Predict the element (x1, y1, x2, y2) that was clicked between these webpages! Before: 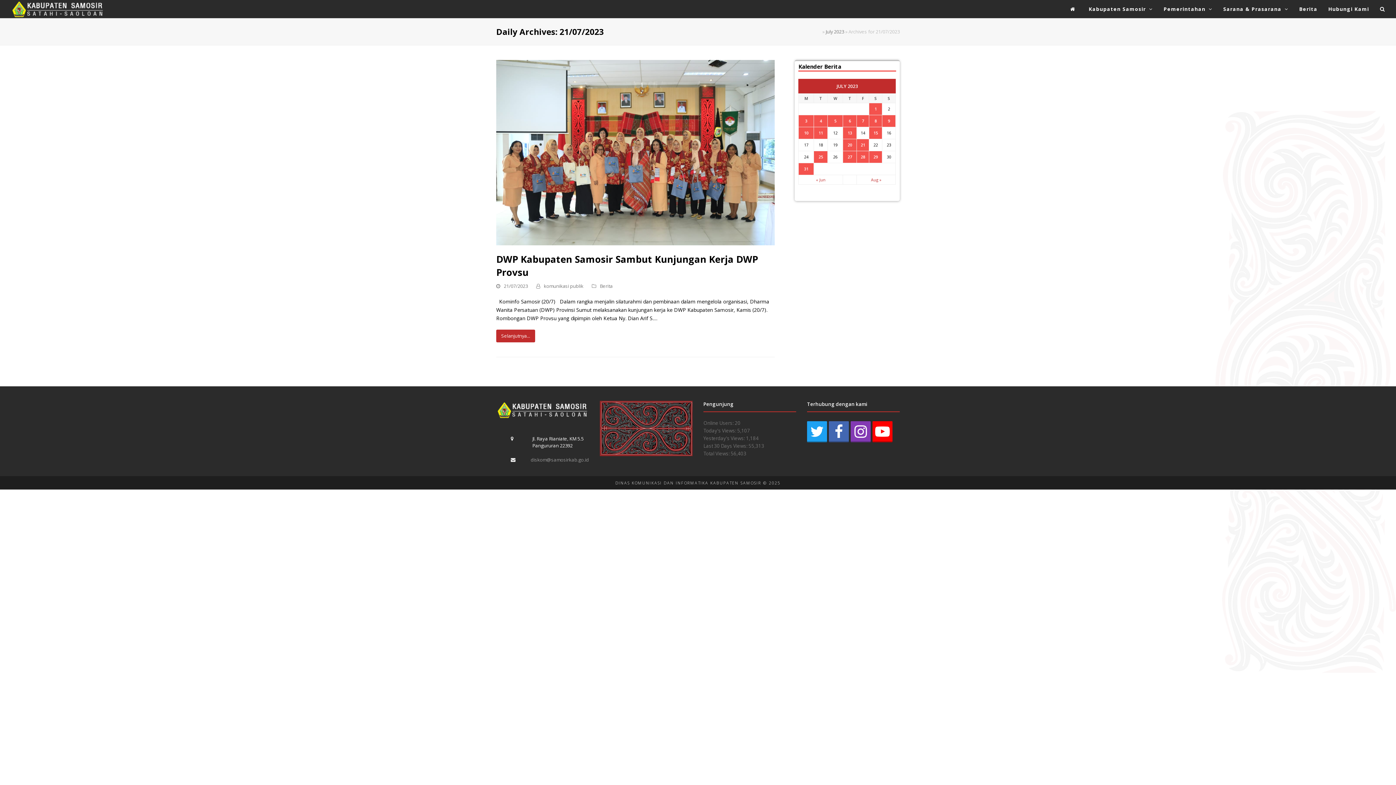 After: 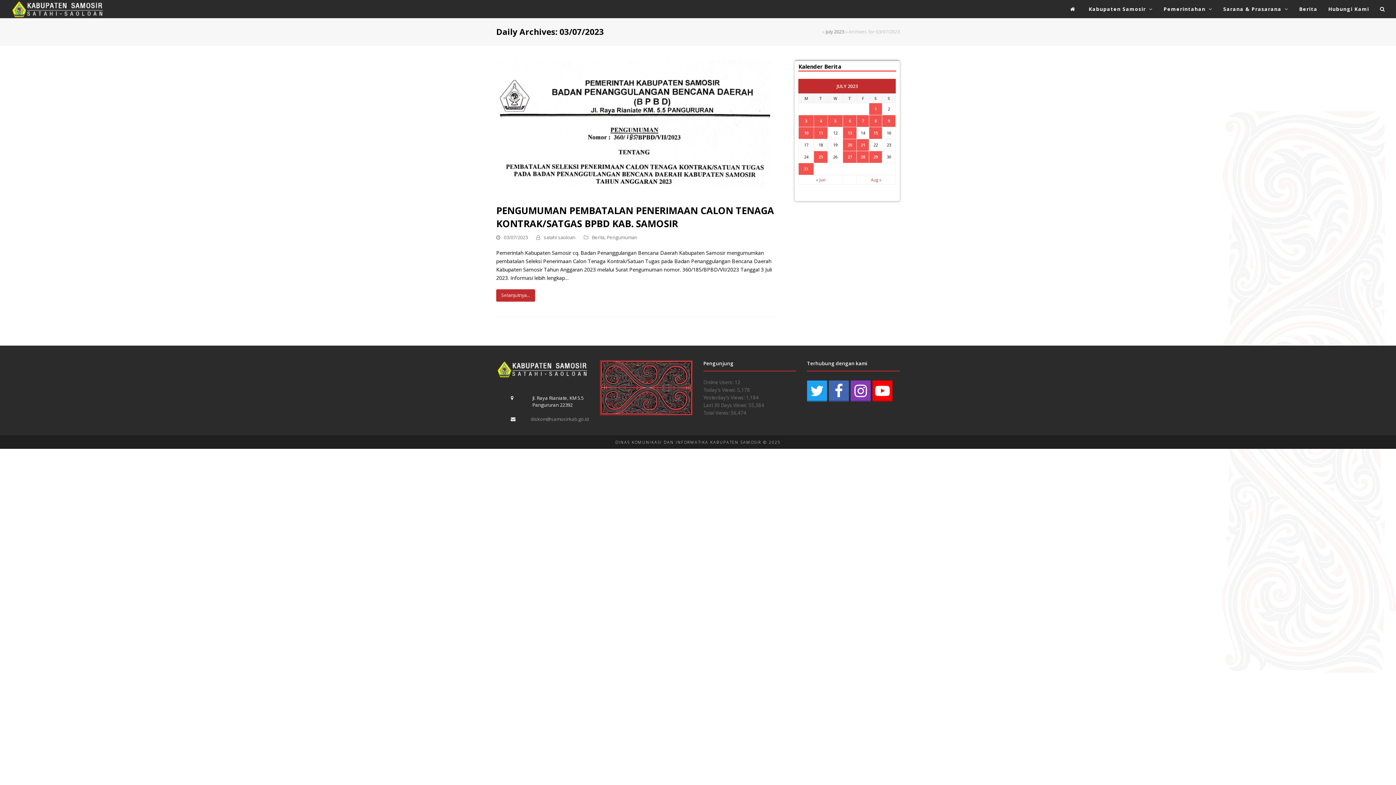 Action: bbox: (799, 115, 813, 126) label: Posts published on July 3, 2023